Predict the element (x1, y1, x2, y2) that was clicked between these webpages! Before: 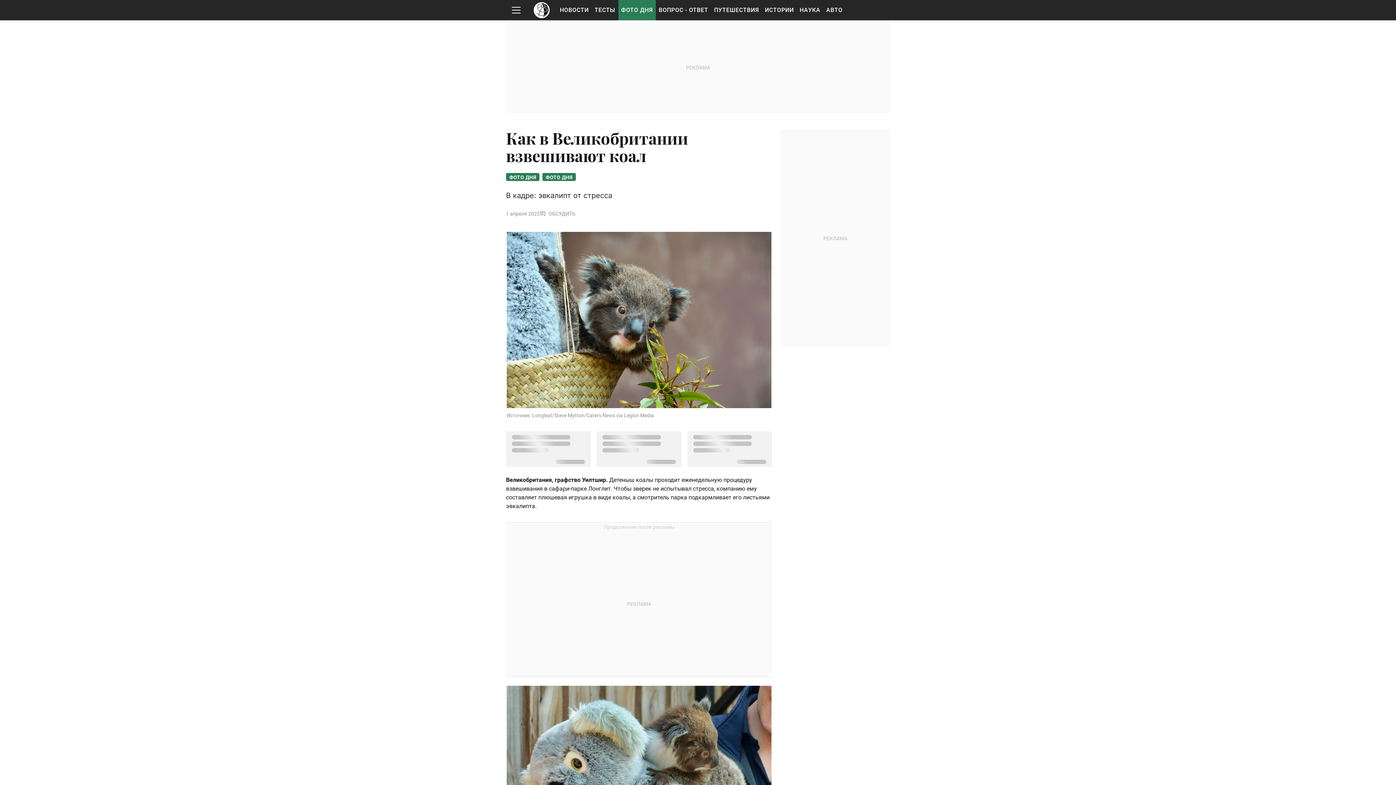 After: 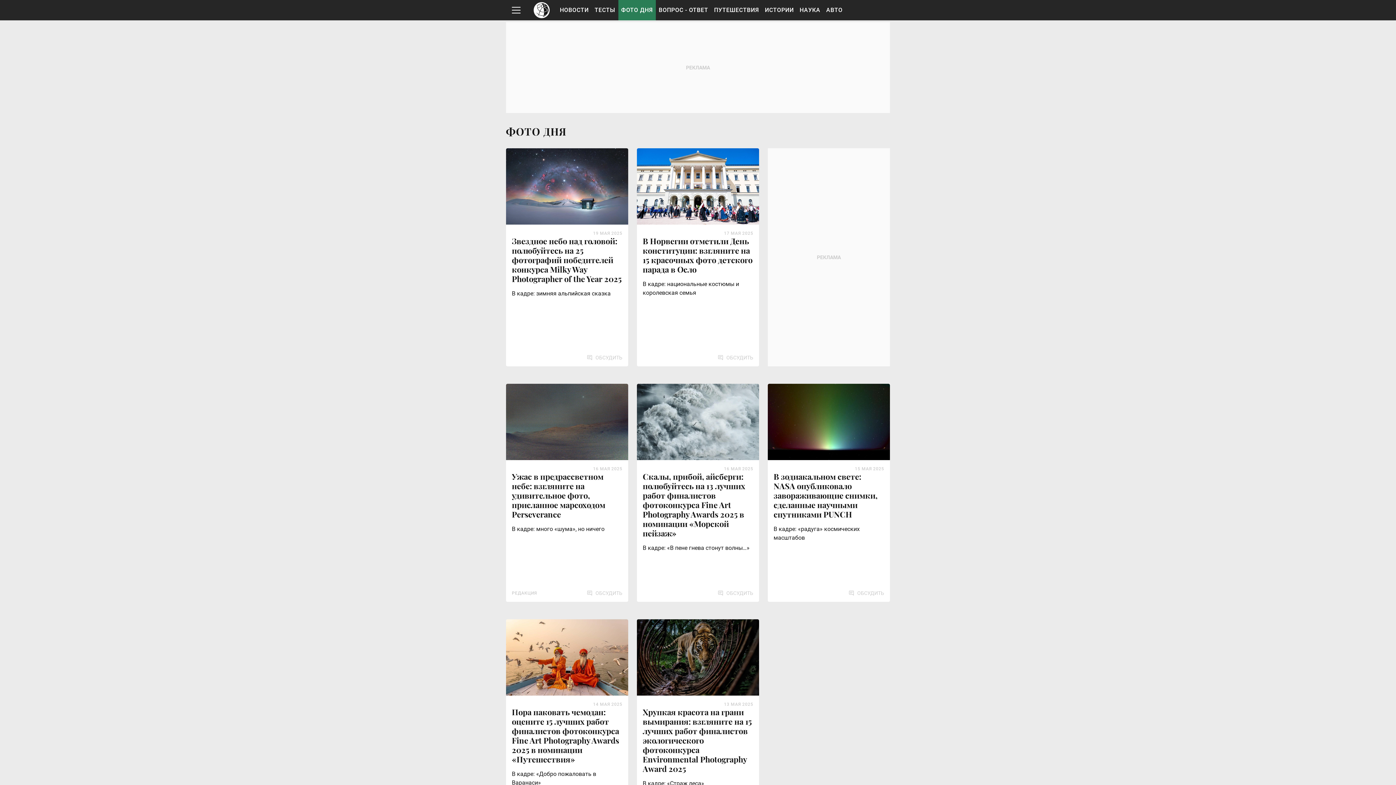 Action: label: ФОТО ДНЯ bbox: (618, 0, 656, 20)